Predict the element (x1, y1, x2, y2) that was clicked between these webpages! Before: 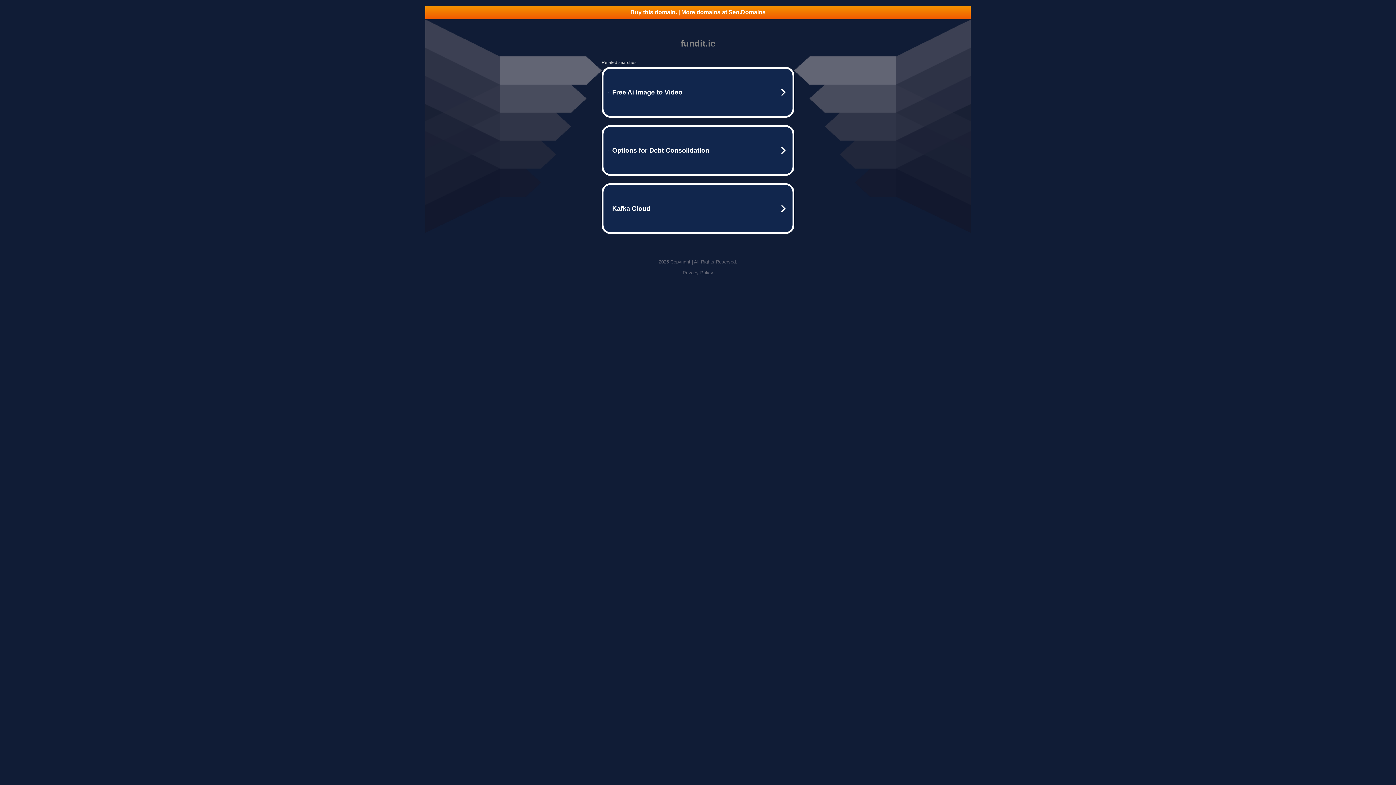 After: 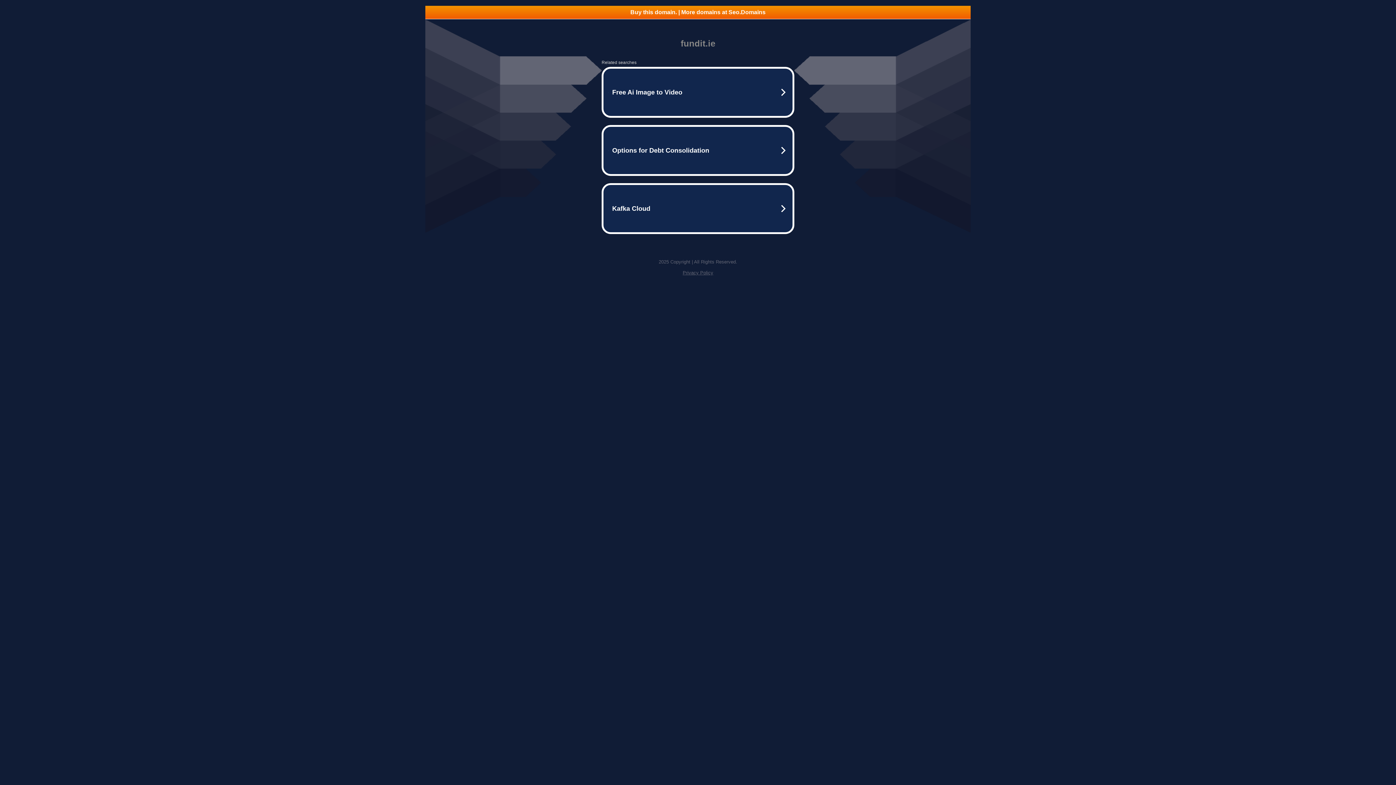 Action: label: Privacy Policy bbox: (682, 270, 713, 275)